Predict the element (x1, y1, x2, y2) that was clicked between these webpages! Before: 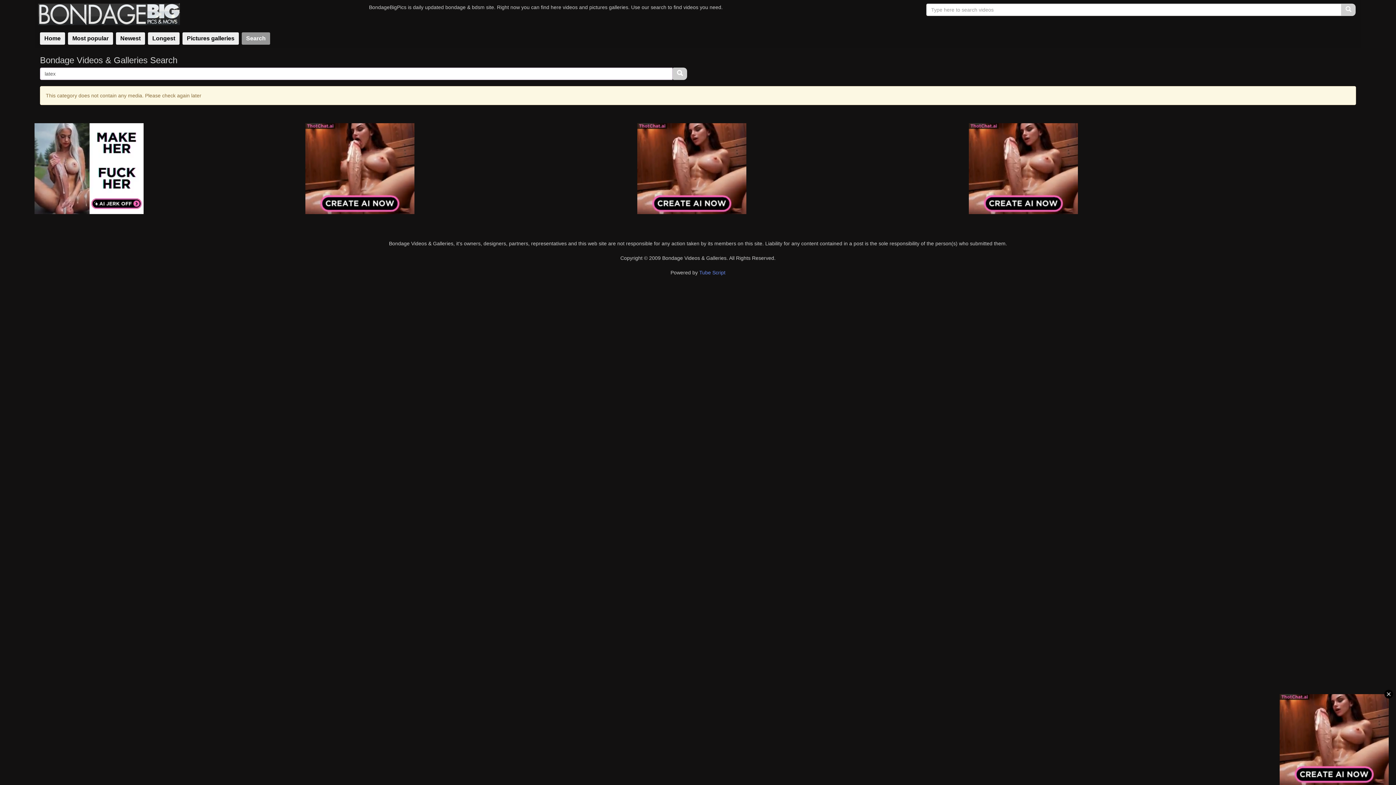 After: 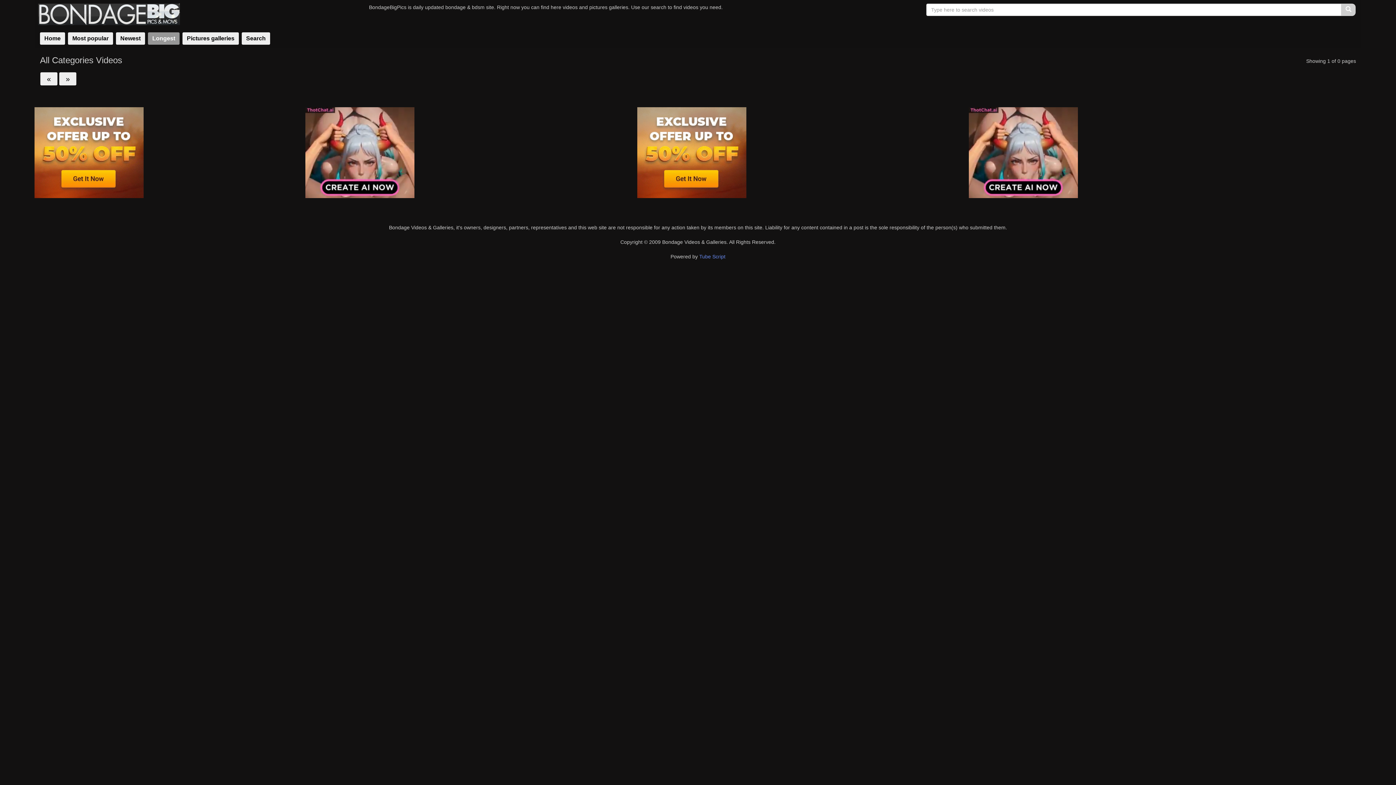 Action: bbox: (148, 32, 179, 44) label: Longest